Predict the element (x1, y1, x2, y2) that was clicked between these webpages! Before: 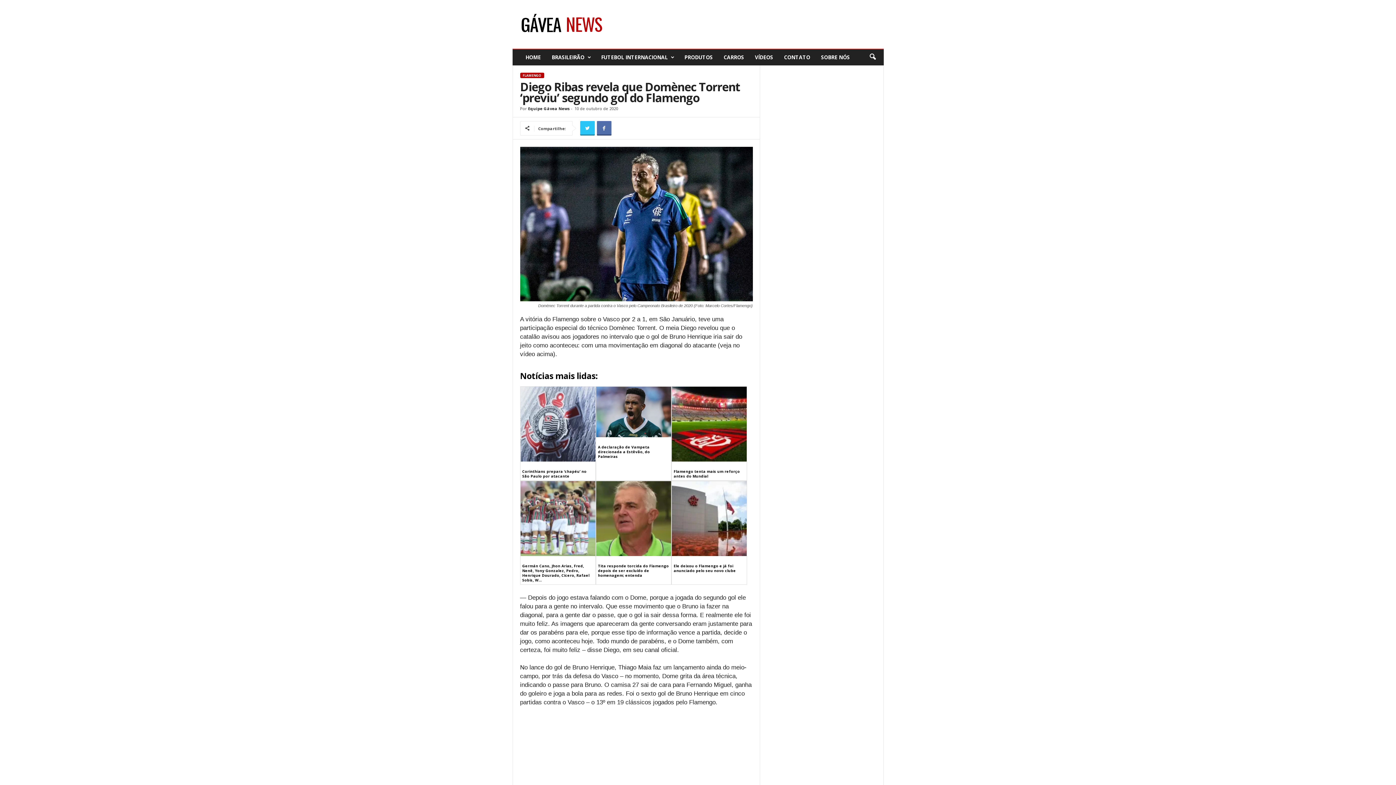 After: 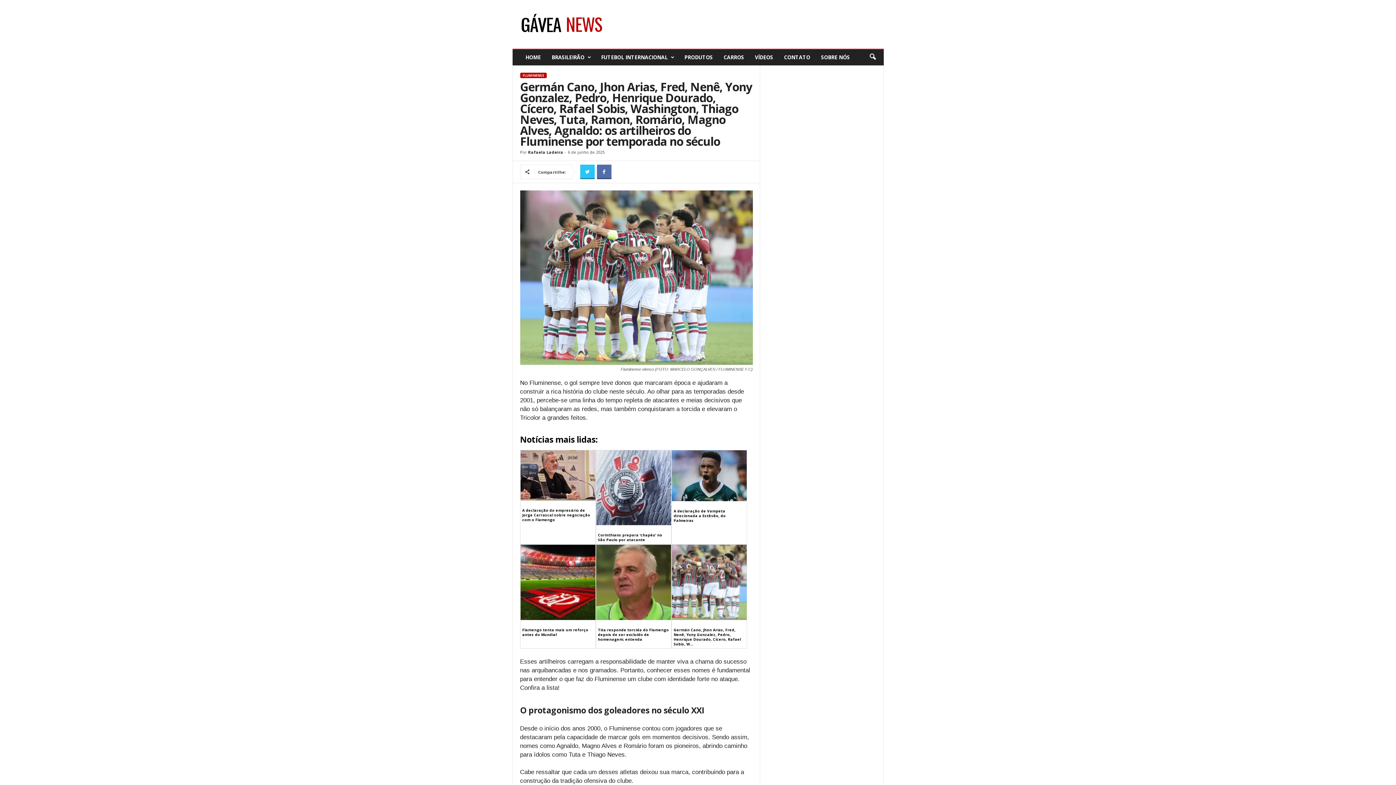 Action: label: Germán Cano, Jhon Arias, Fred, Nenê, Yony Gonzalez, Pedro, Henrique Dourado, Cícero, Rafael Sobis, W... bbox: (522, 563, 589, 583)